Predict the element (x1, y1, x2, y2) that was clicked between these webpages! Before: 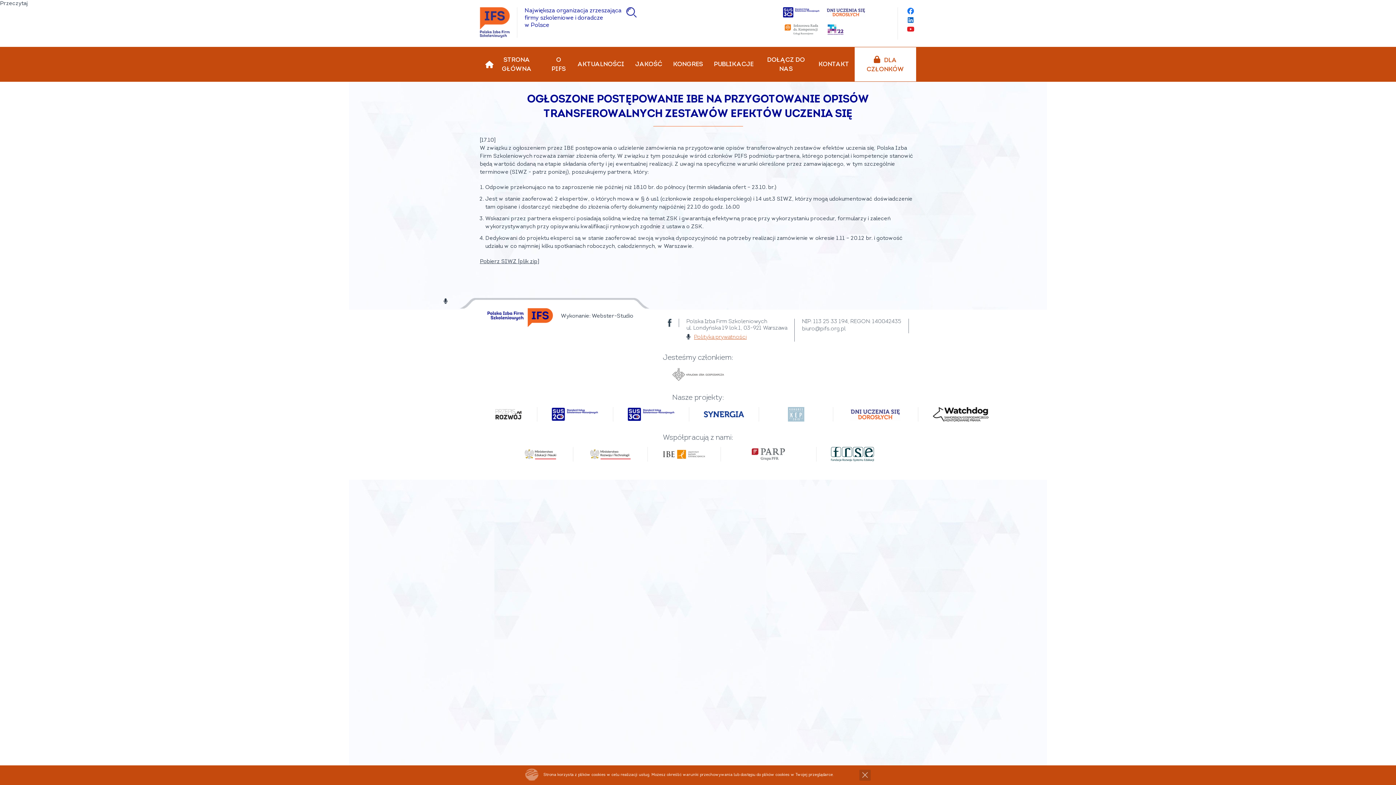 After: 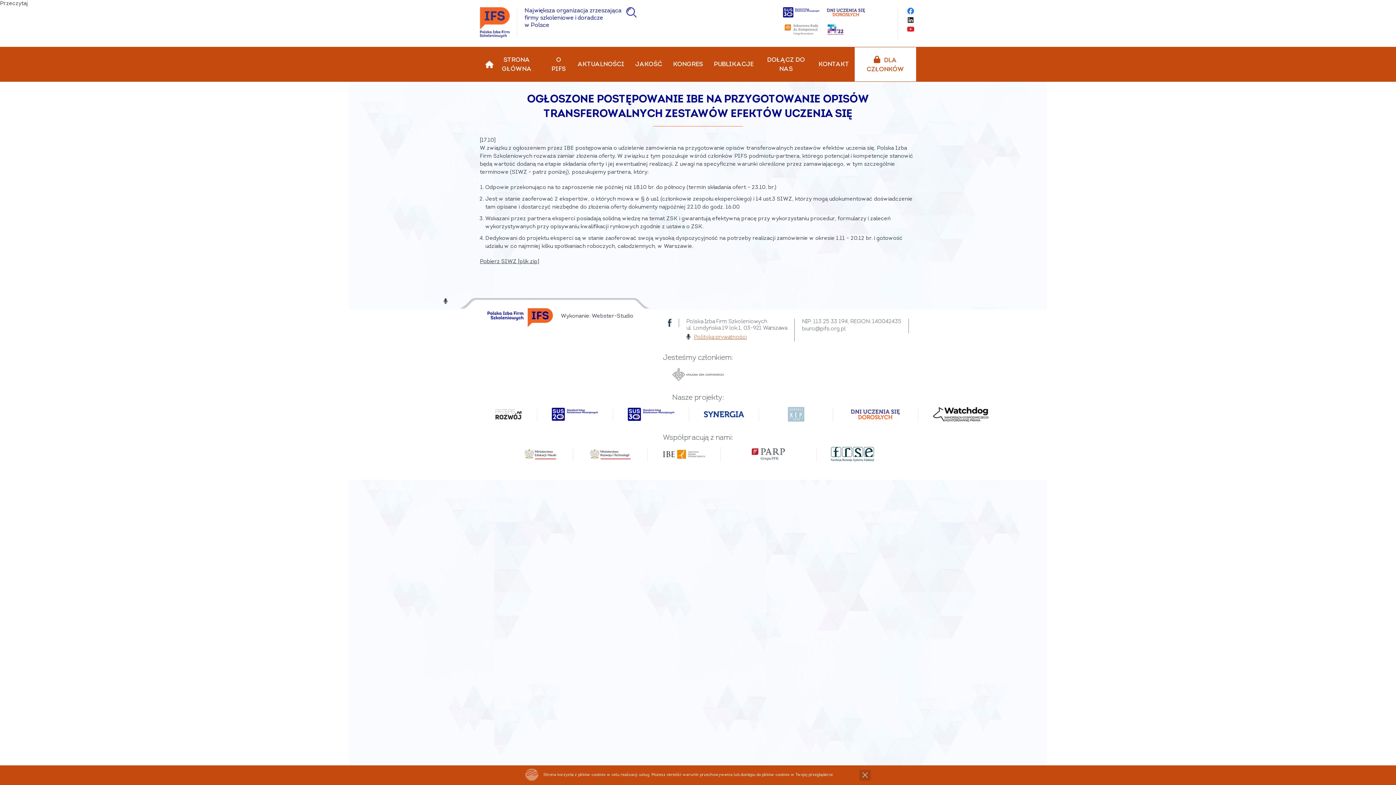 Action: label: Link otwiera się w nowym oknie przeglądarki bbox: (908, 16, 913, 25)